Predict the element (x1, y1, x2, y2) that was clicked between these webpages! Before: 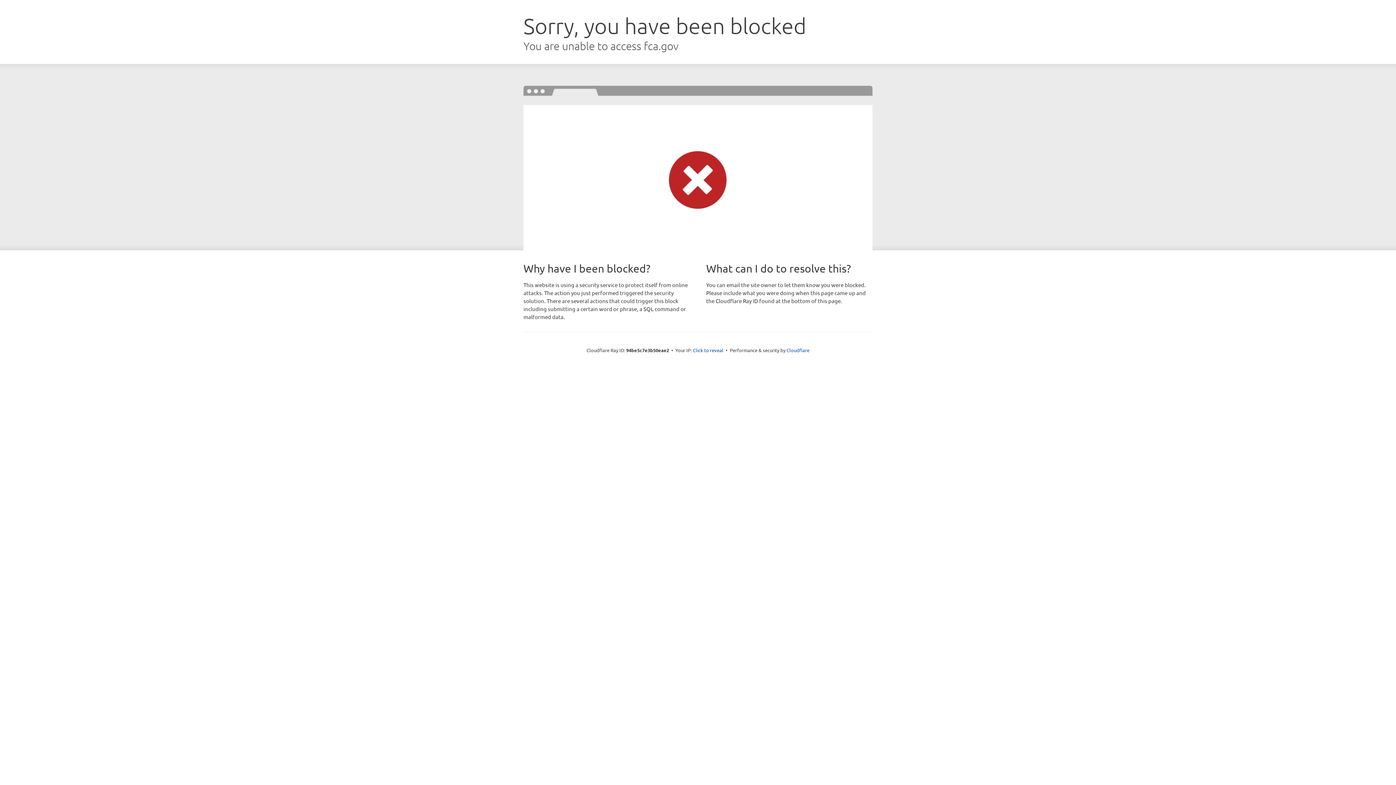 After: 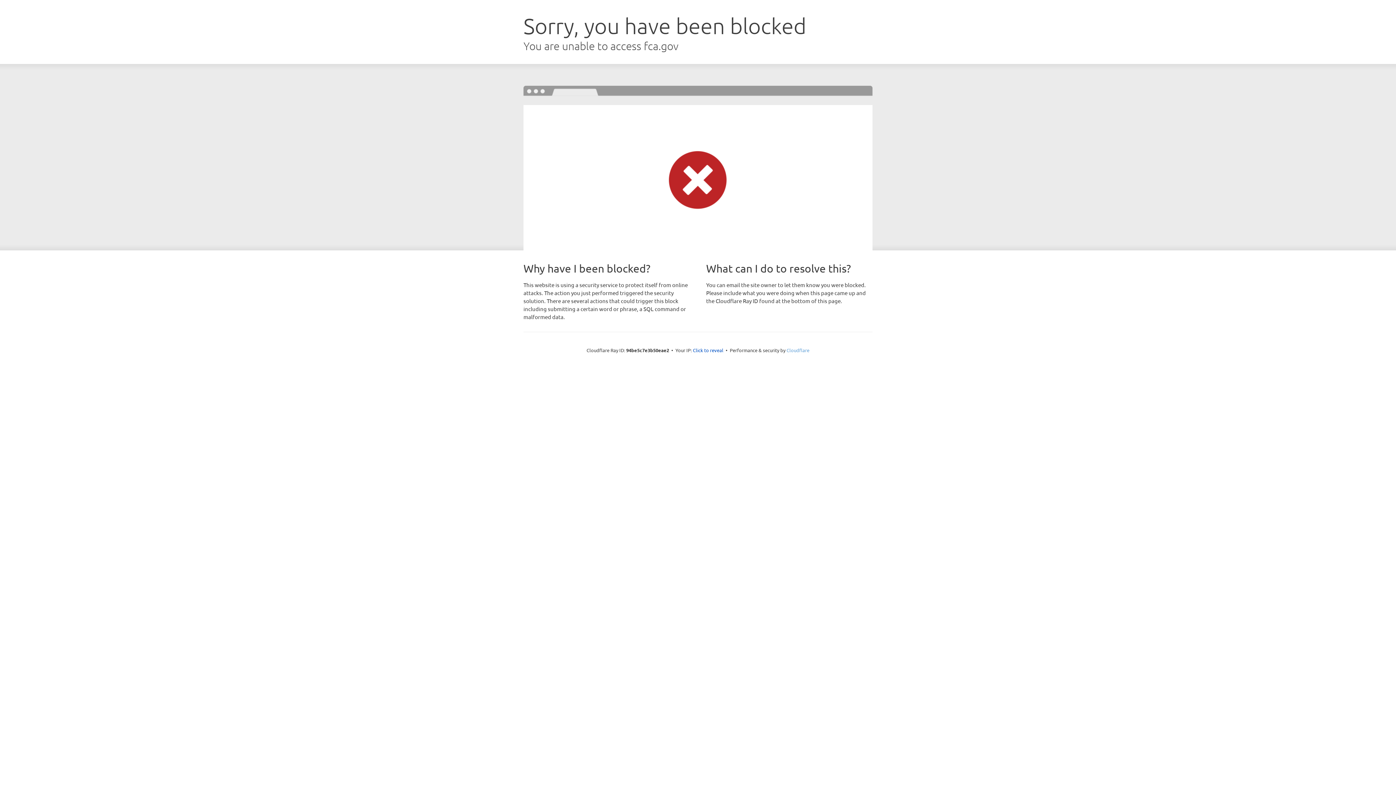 Action: label: Cloudflare bbox: (786, 347, 809, 353)